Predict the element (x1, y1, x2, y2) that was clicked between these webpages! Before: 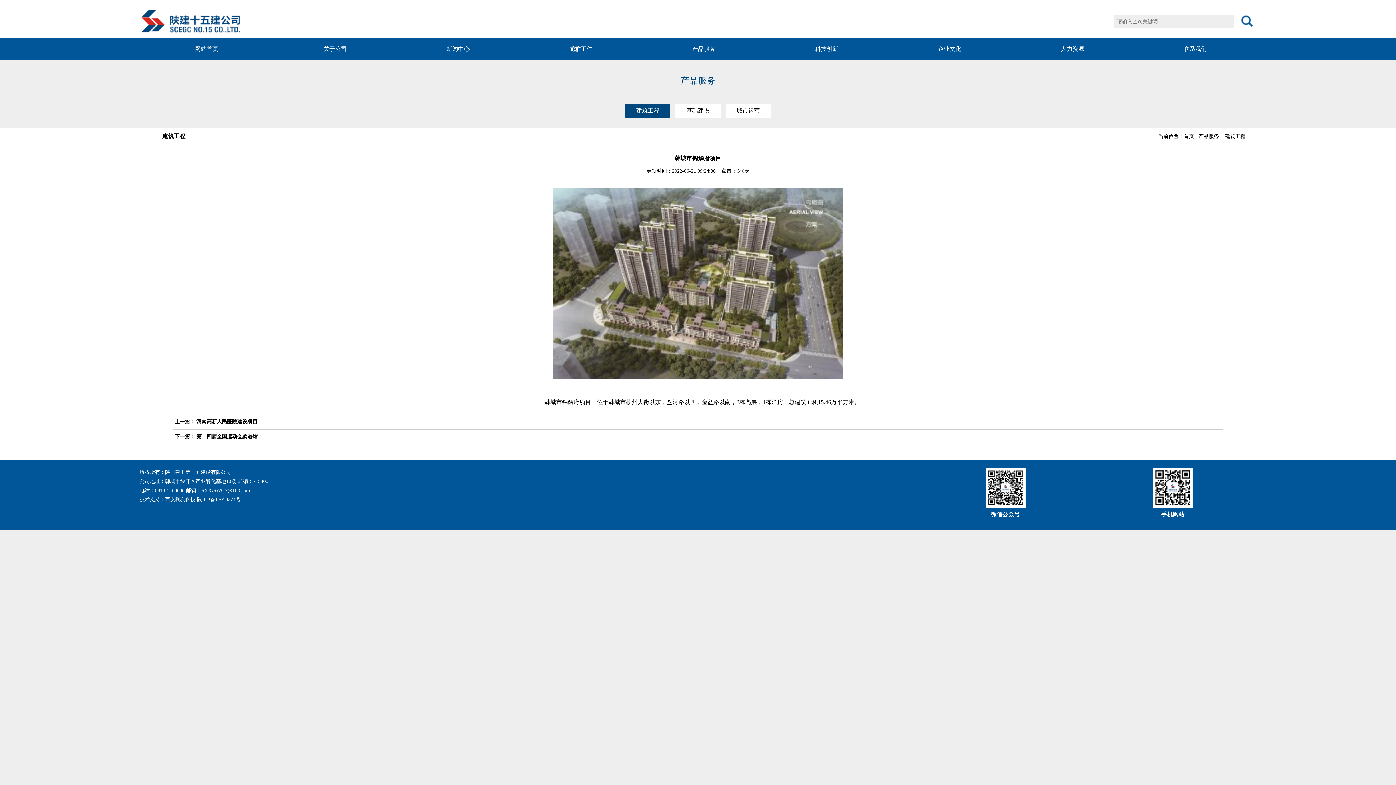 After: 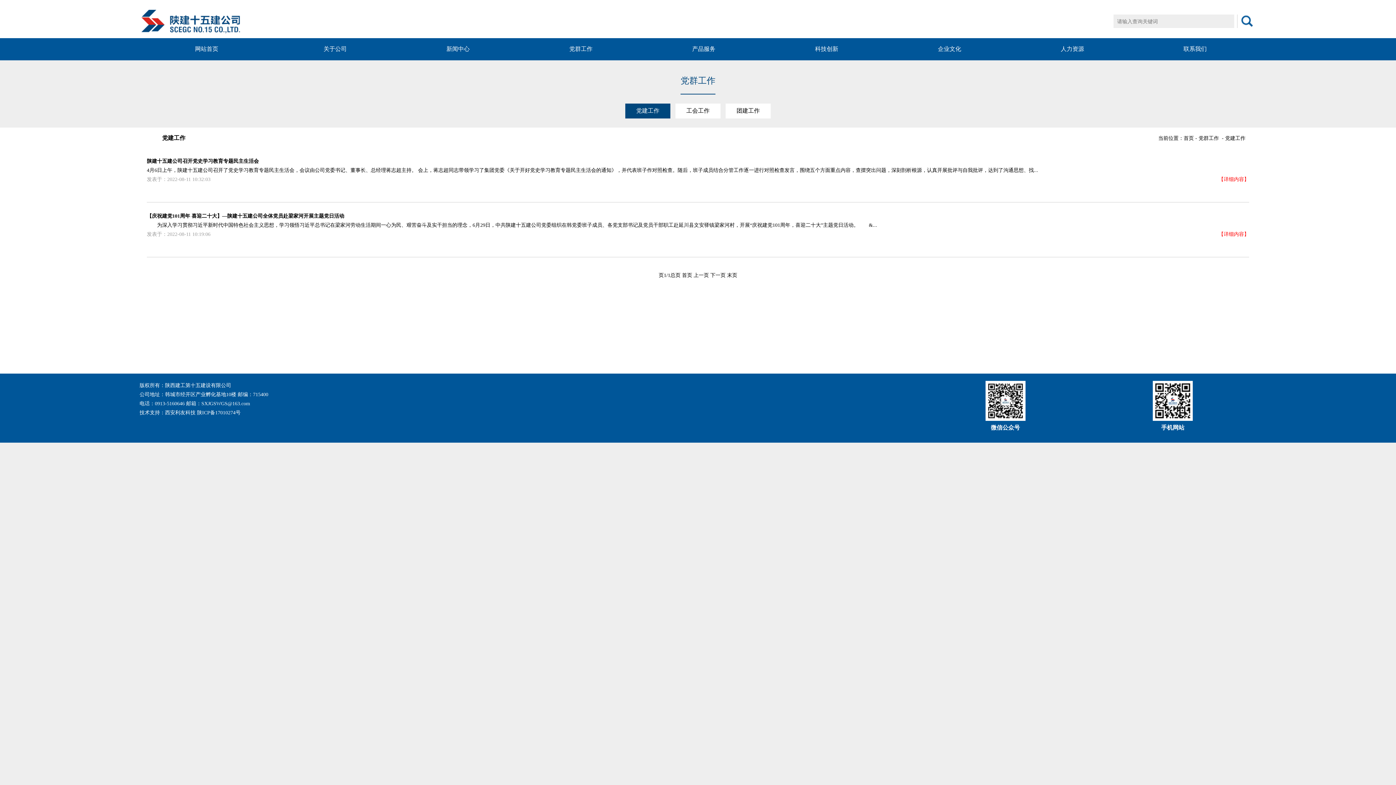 Action: label: 党群工作 bbox: (519, 38, 642, 60)